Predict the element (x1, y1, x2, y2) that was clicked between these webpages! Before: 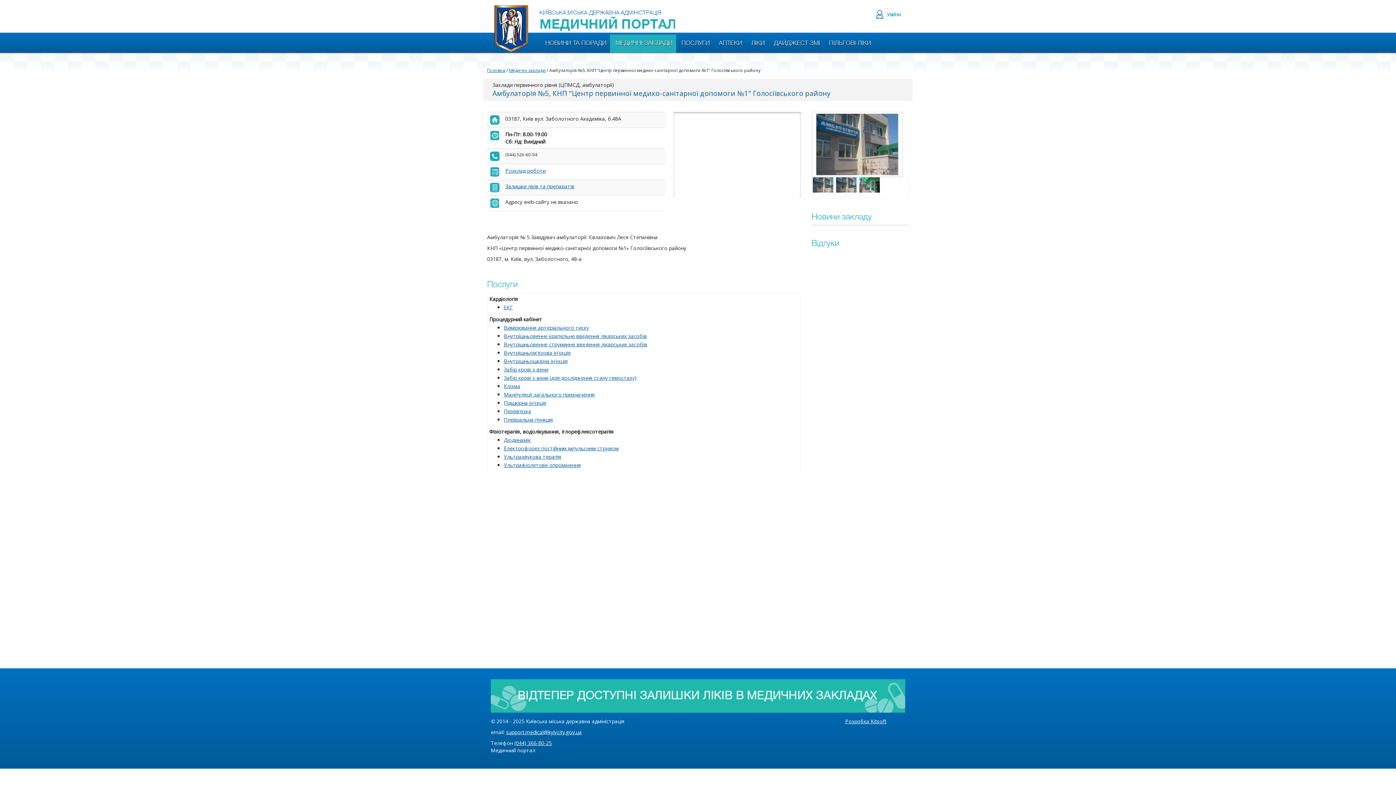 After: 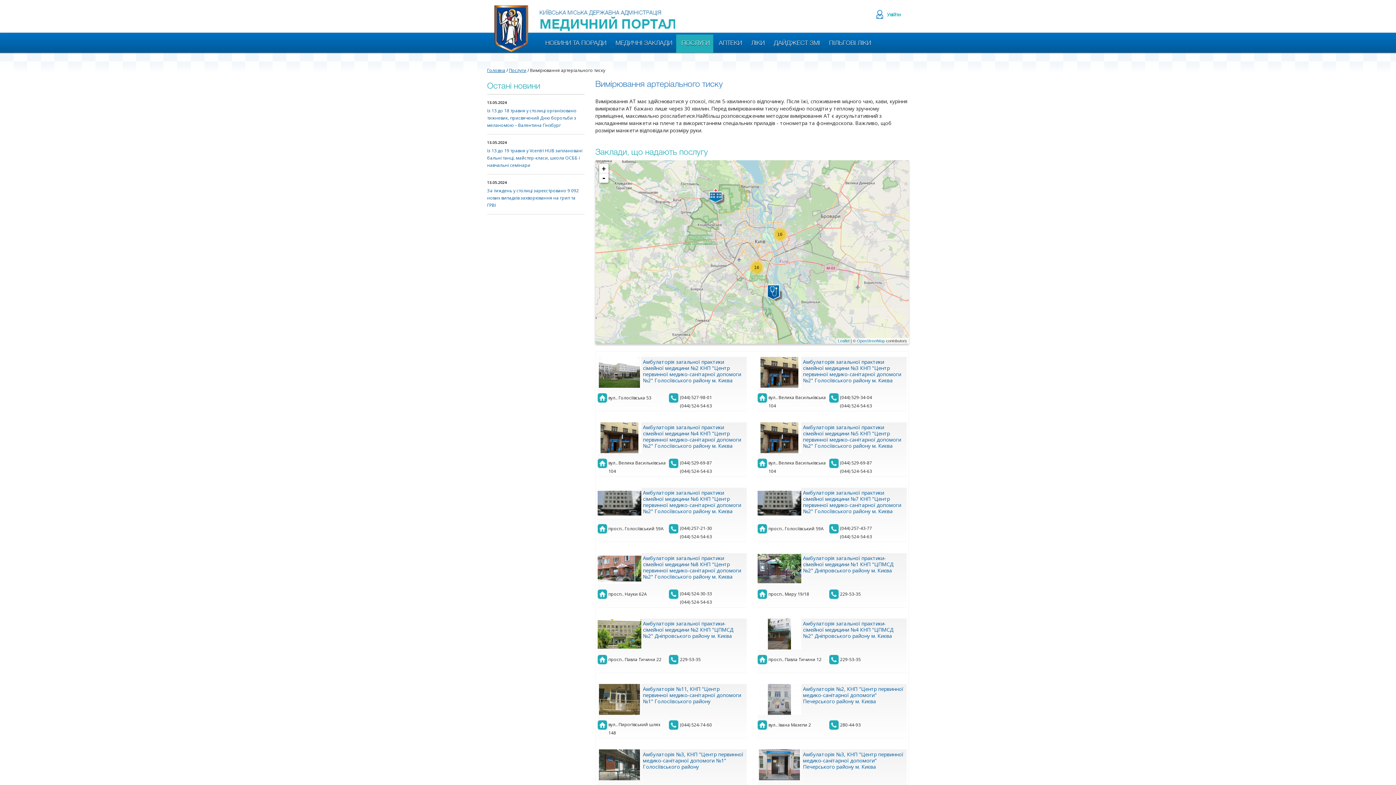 Action: bbox: (504, 324, 589, 331) label: Вимірювання артеріального тиску